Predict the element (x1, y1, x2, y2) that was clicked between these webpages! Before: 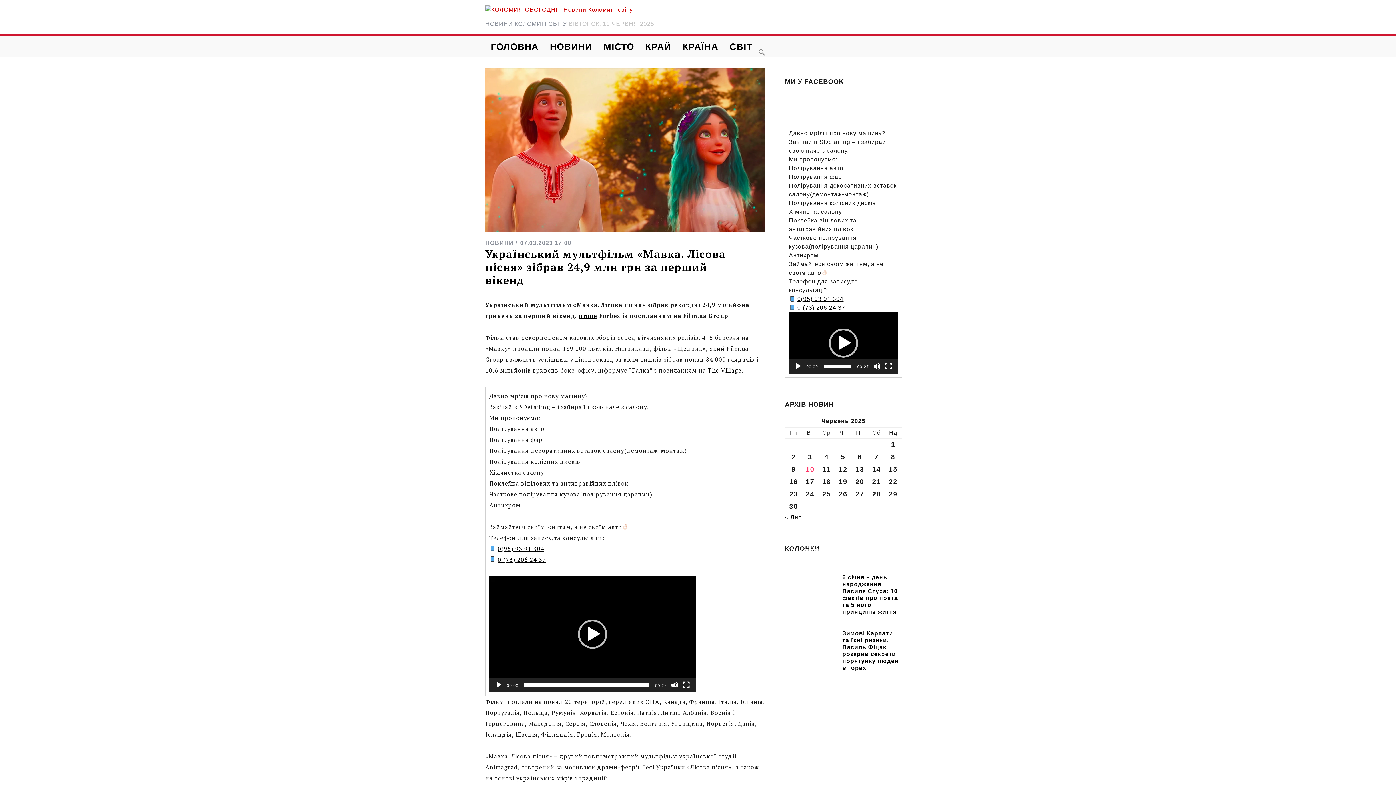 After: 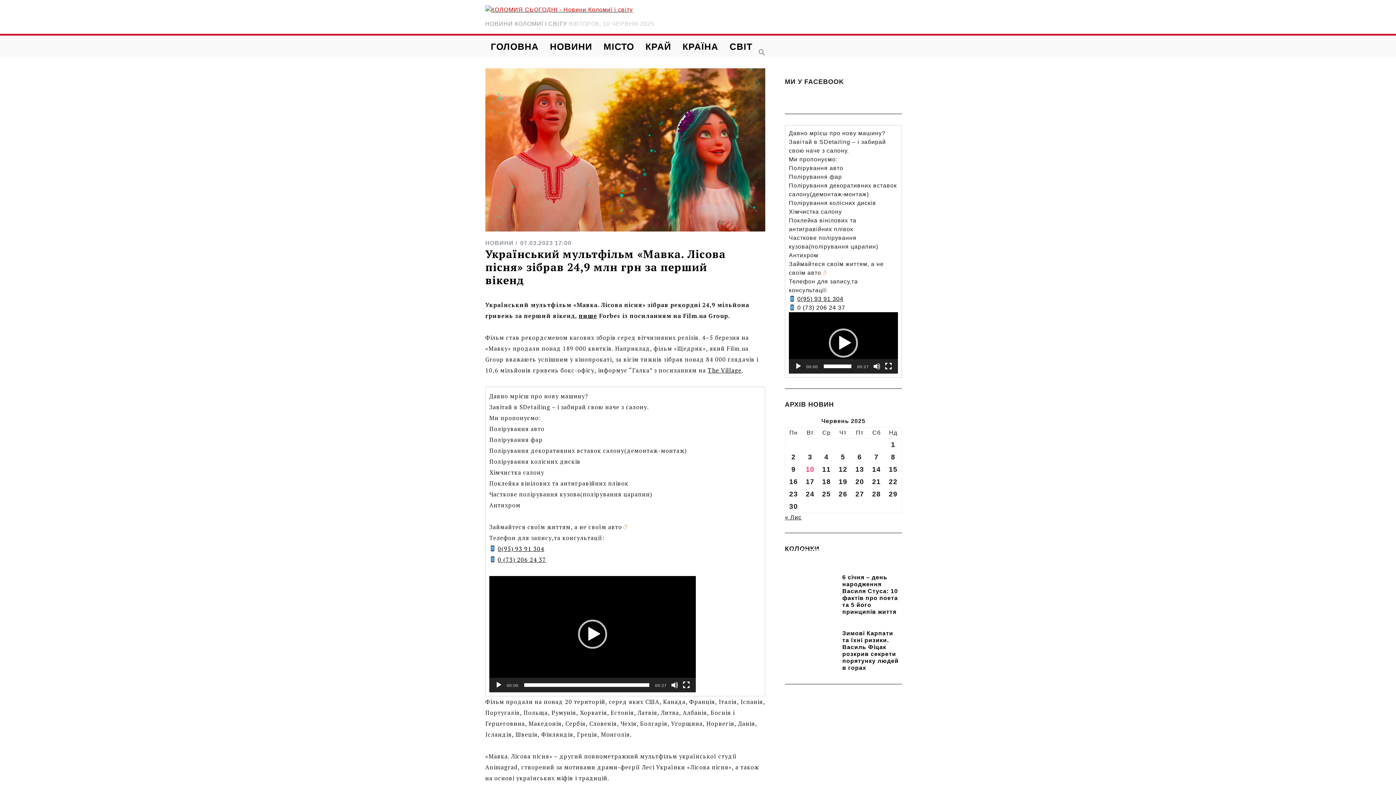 Action: bbox: (797, 304, 845, 310) label: 0 (73) 206 24 37